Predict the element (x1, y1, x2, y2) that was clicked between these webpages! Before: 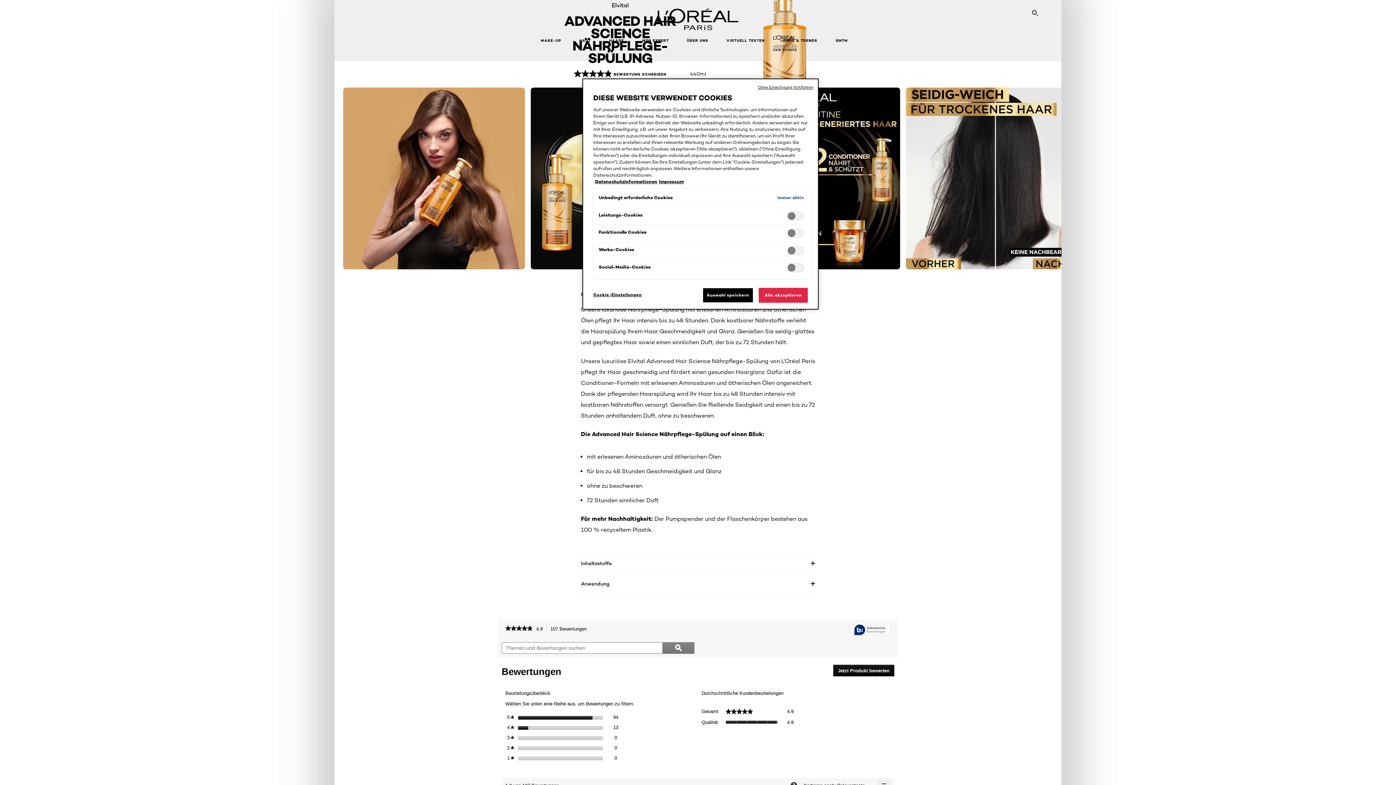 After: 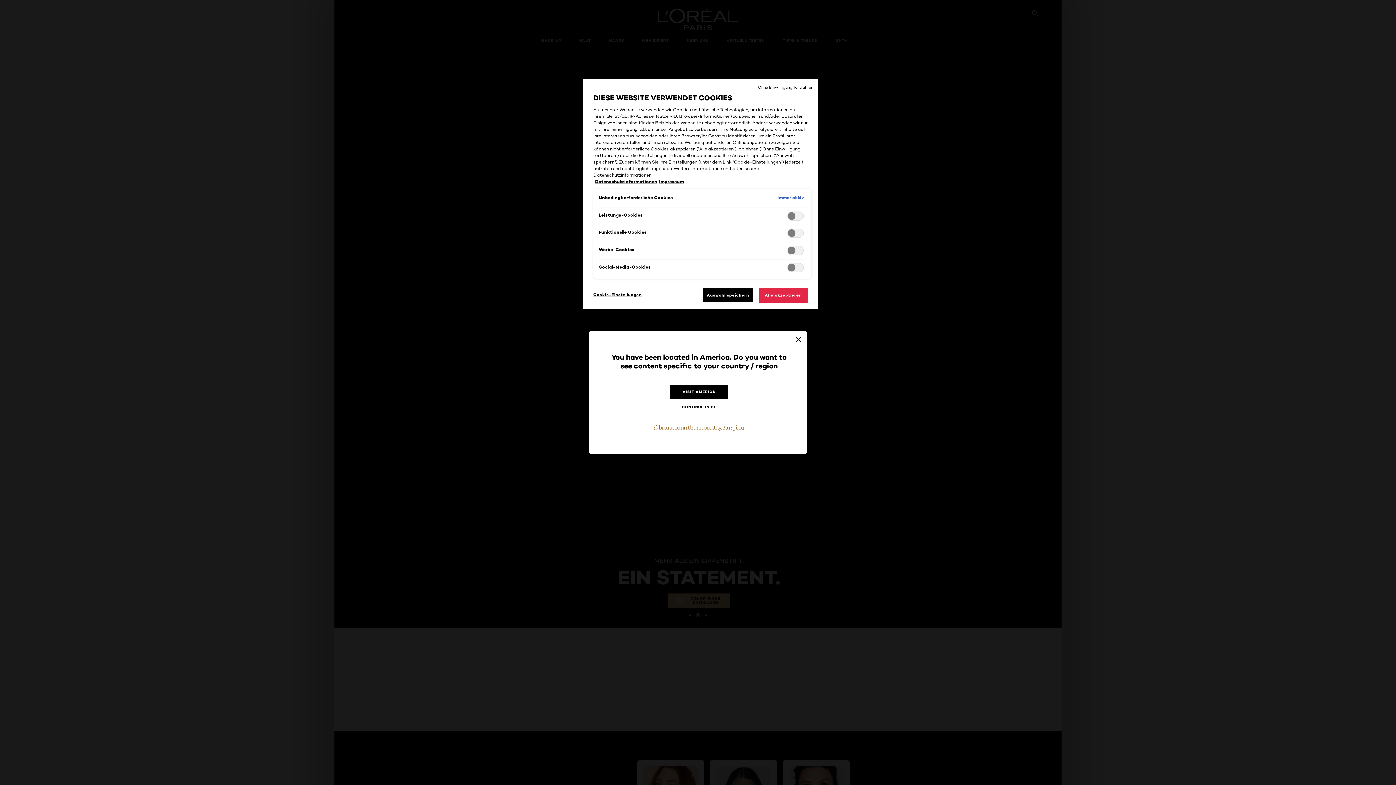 Action: bbox: (657, 8, 738, 30)